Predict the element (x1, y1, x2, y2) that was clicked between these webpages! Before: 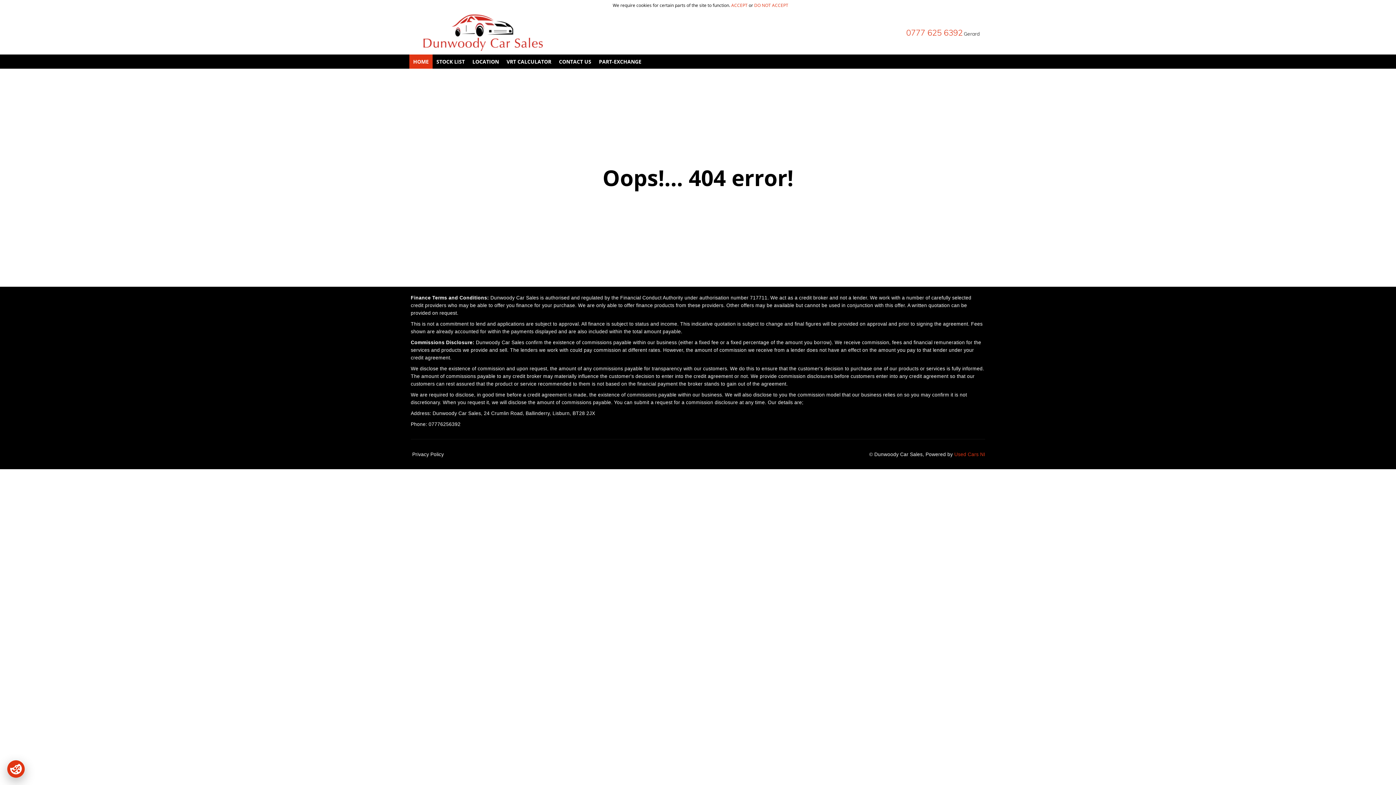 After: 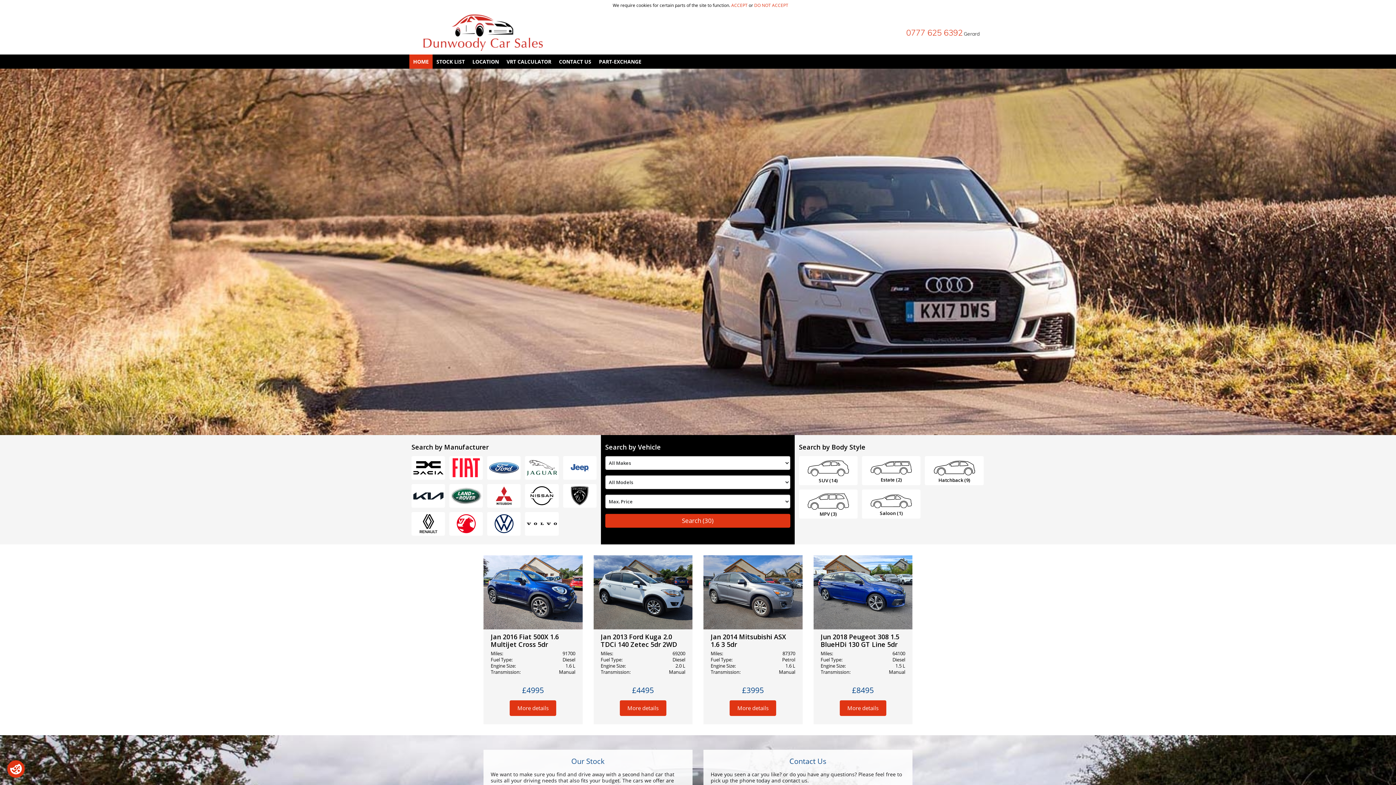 Action: label: HOME bbox: (409, 54, 432, 68)